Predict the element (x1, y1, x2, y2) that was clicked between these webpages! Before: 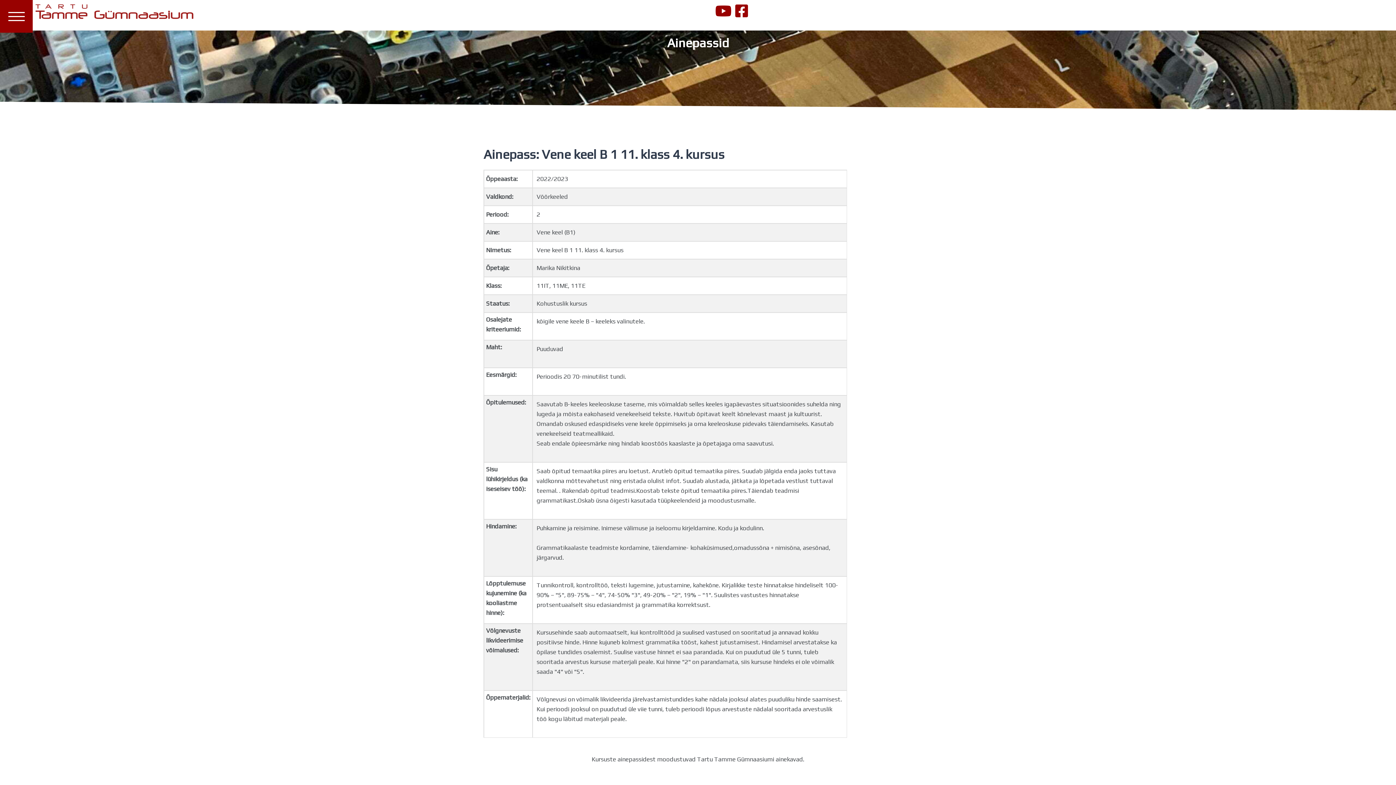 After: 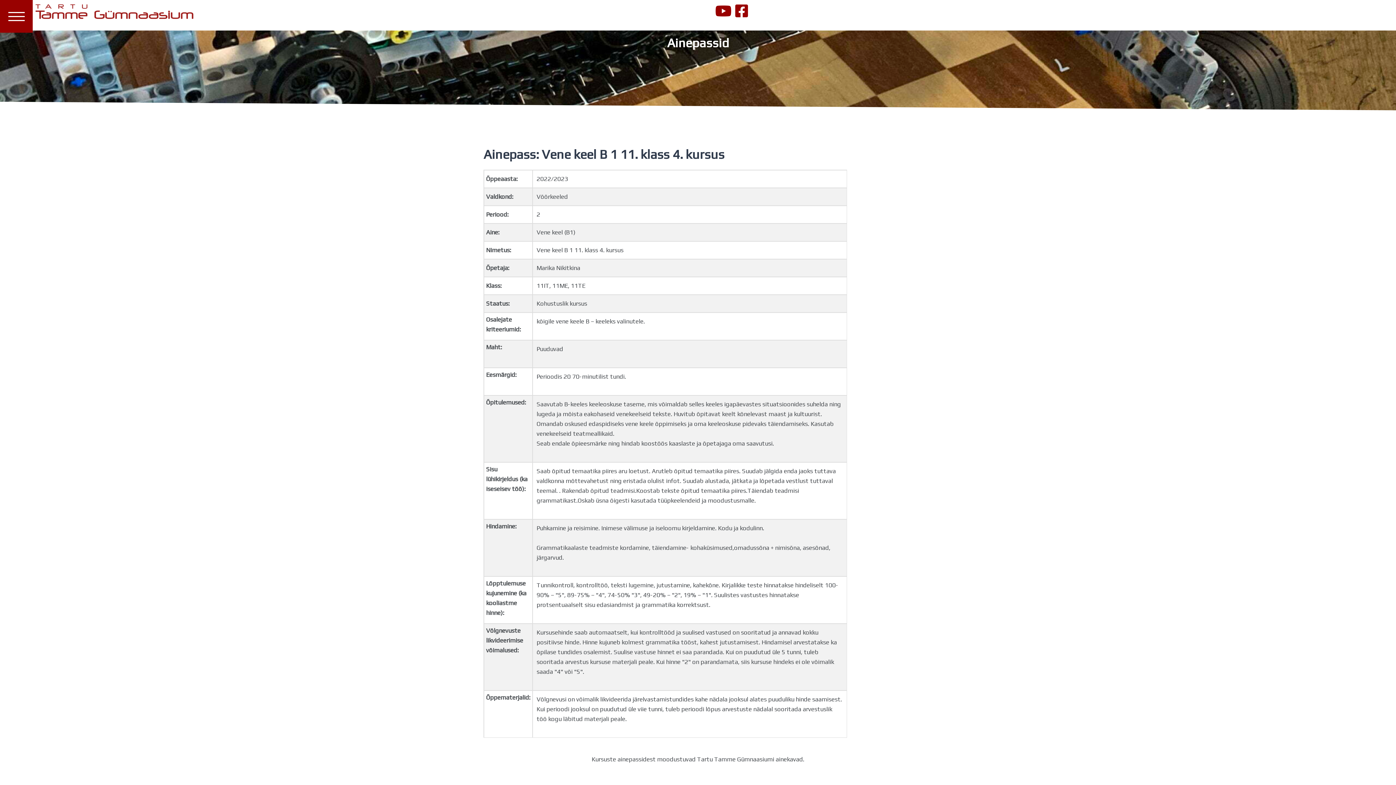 Action: bbox: (734, 3, 749, 18)